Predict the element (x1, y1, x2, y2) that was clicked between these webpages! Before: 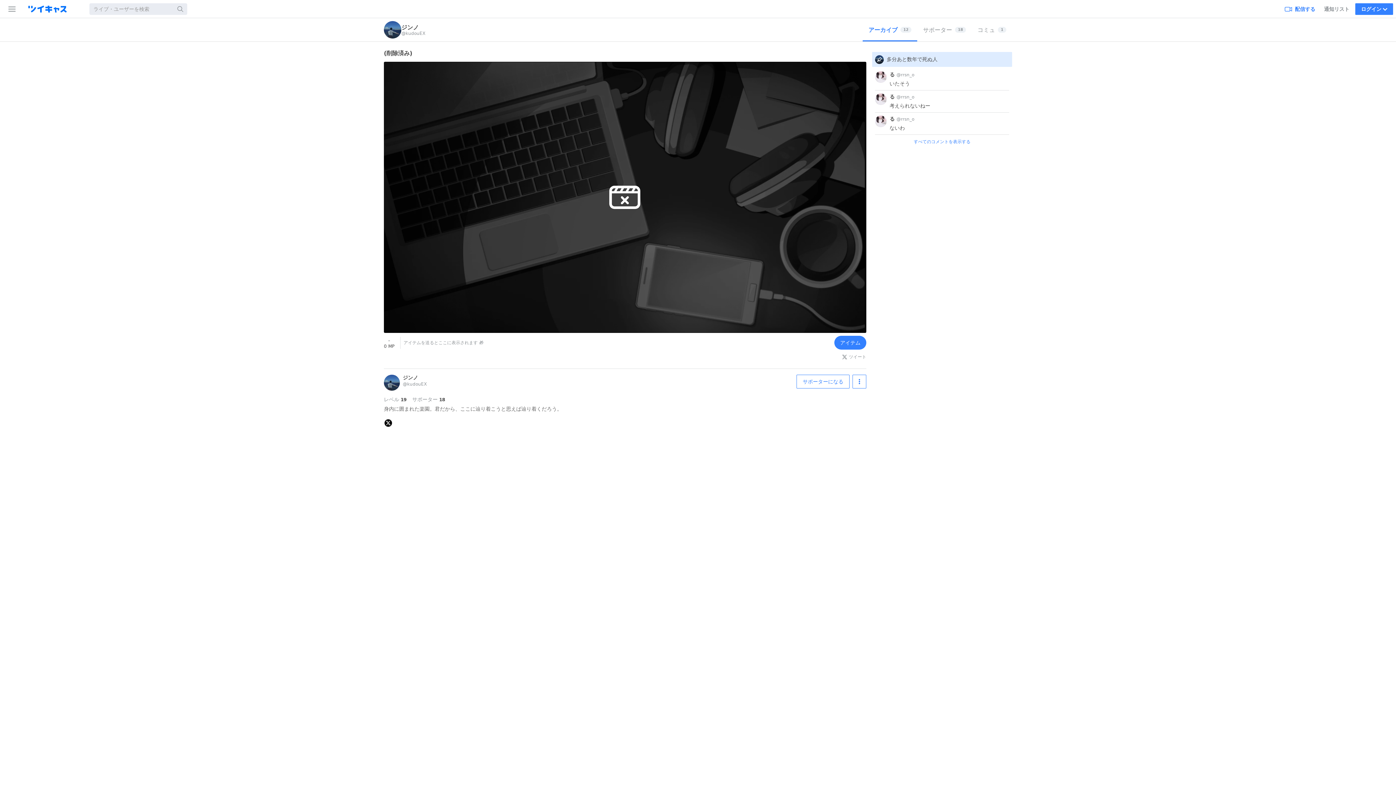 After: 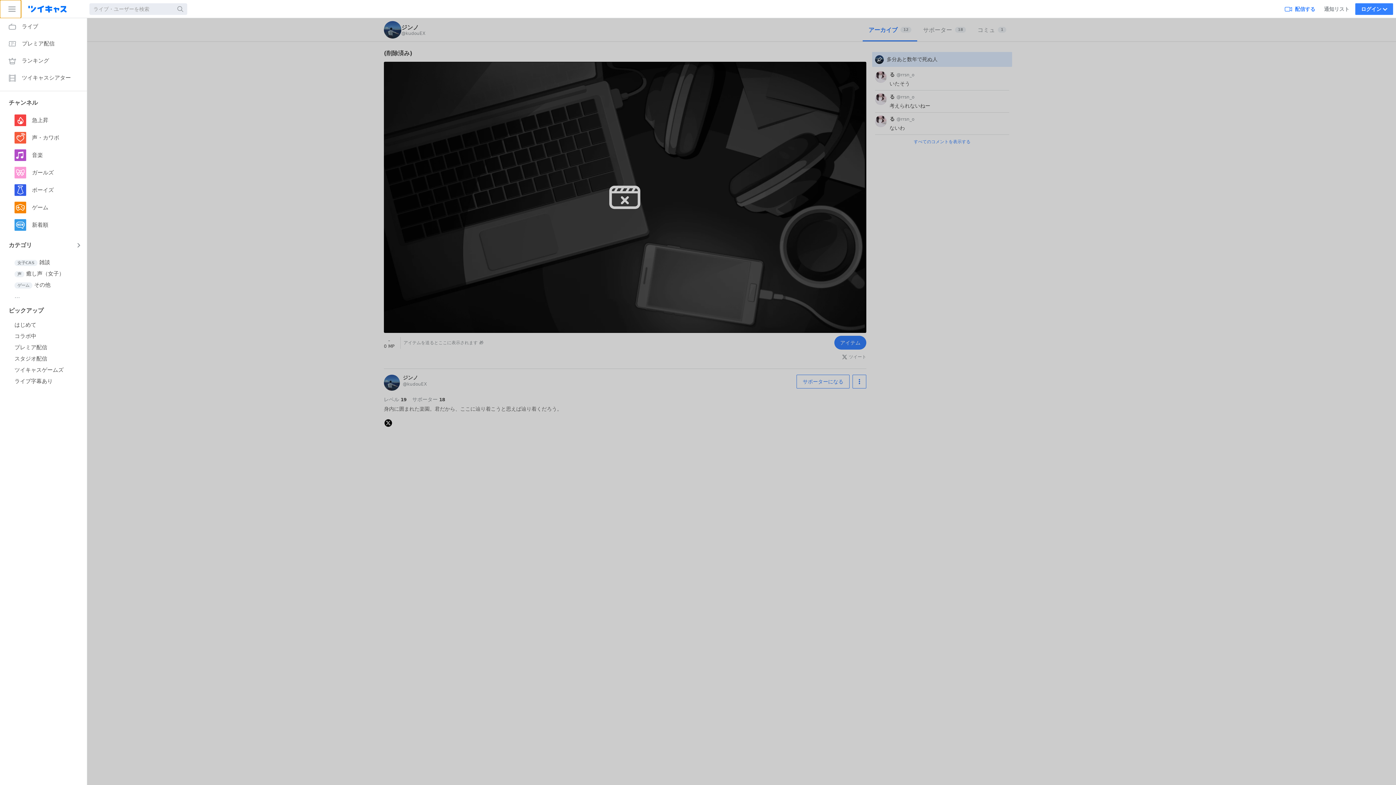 Action: bbox: (0, 0, 21, 18) label: サイドバー